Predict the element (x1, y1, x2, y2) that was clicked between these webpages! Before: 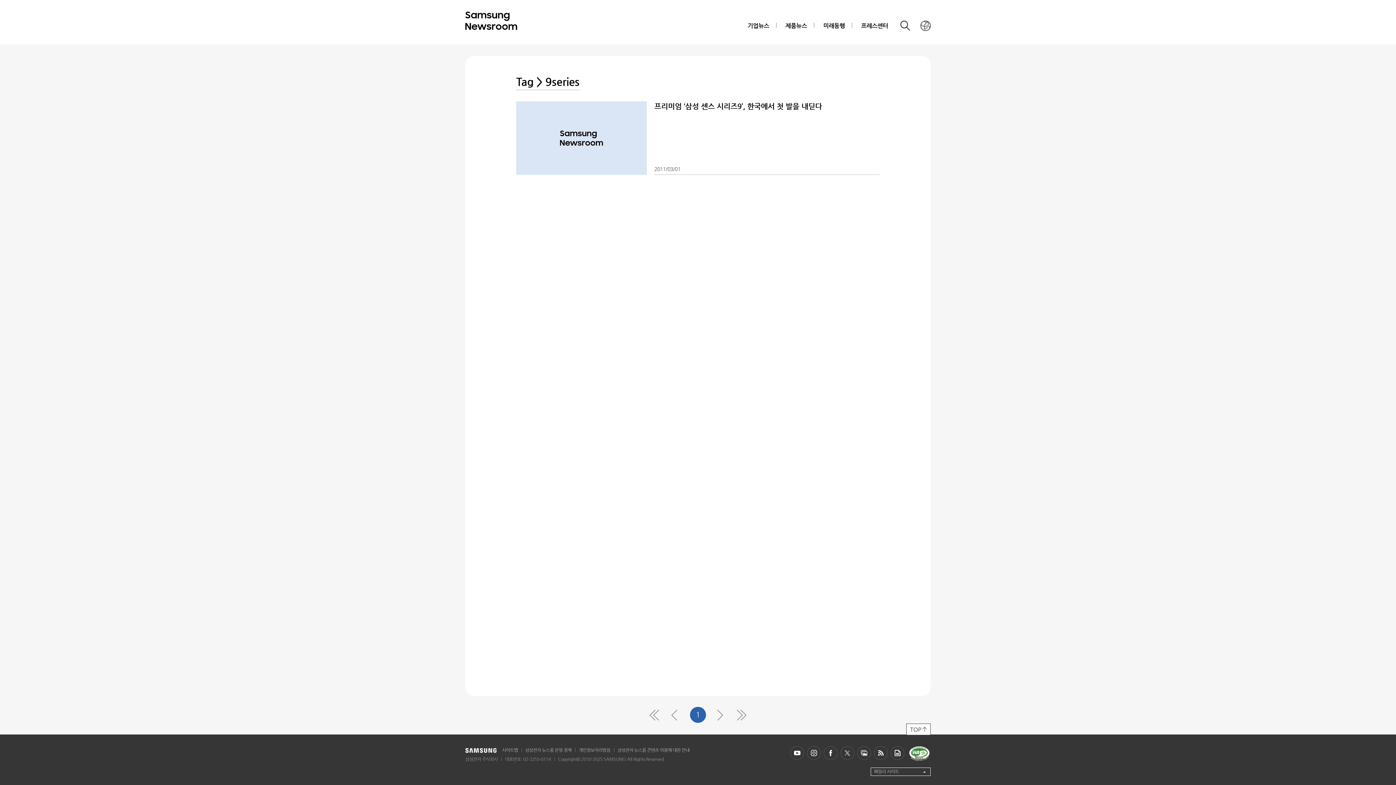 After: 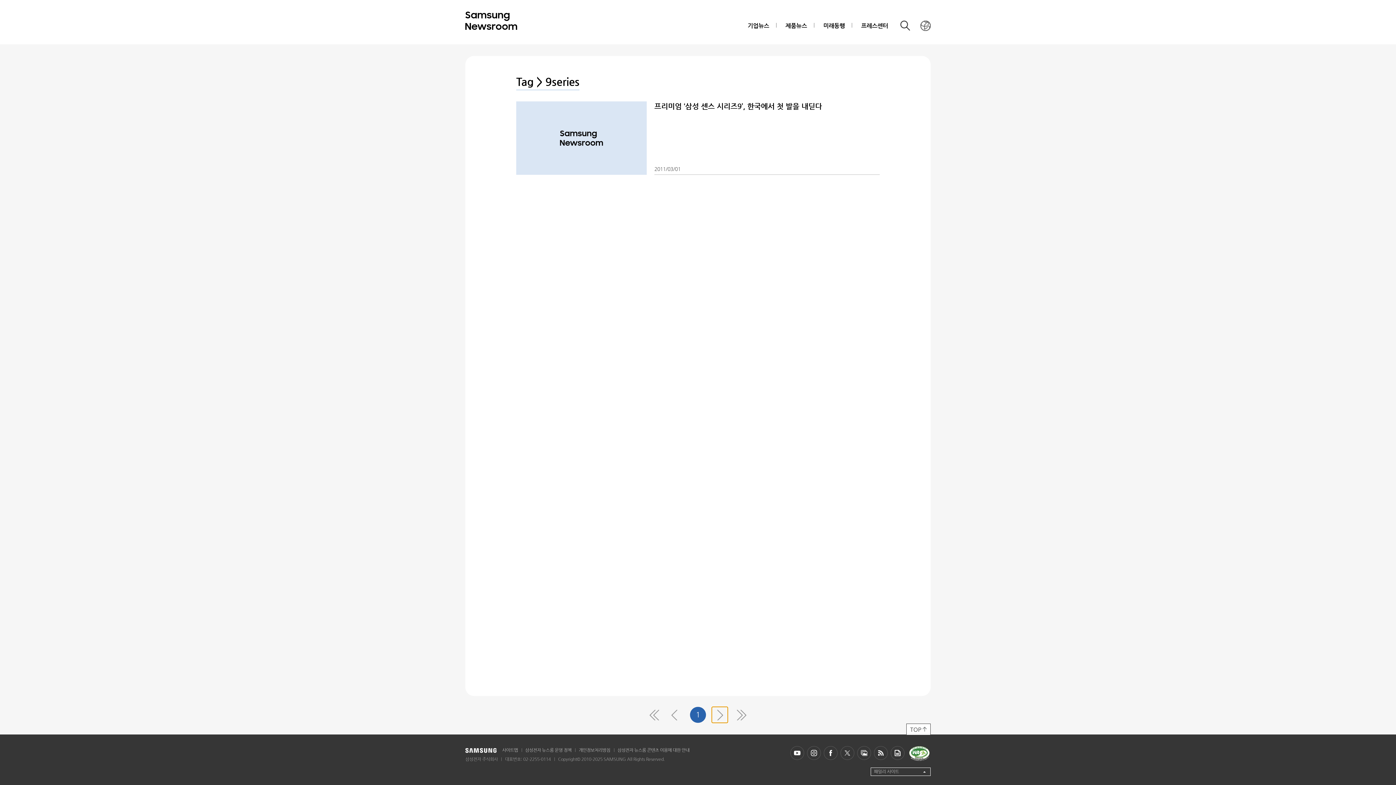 Action: label: 다음 5개 페이지 bbox: (712, 707, 728, 723)